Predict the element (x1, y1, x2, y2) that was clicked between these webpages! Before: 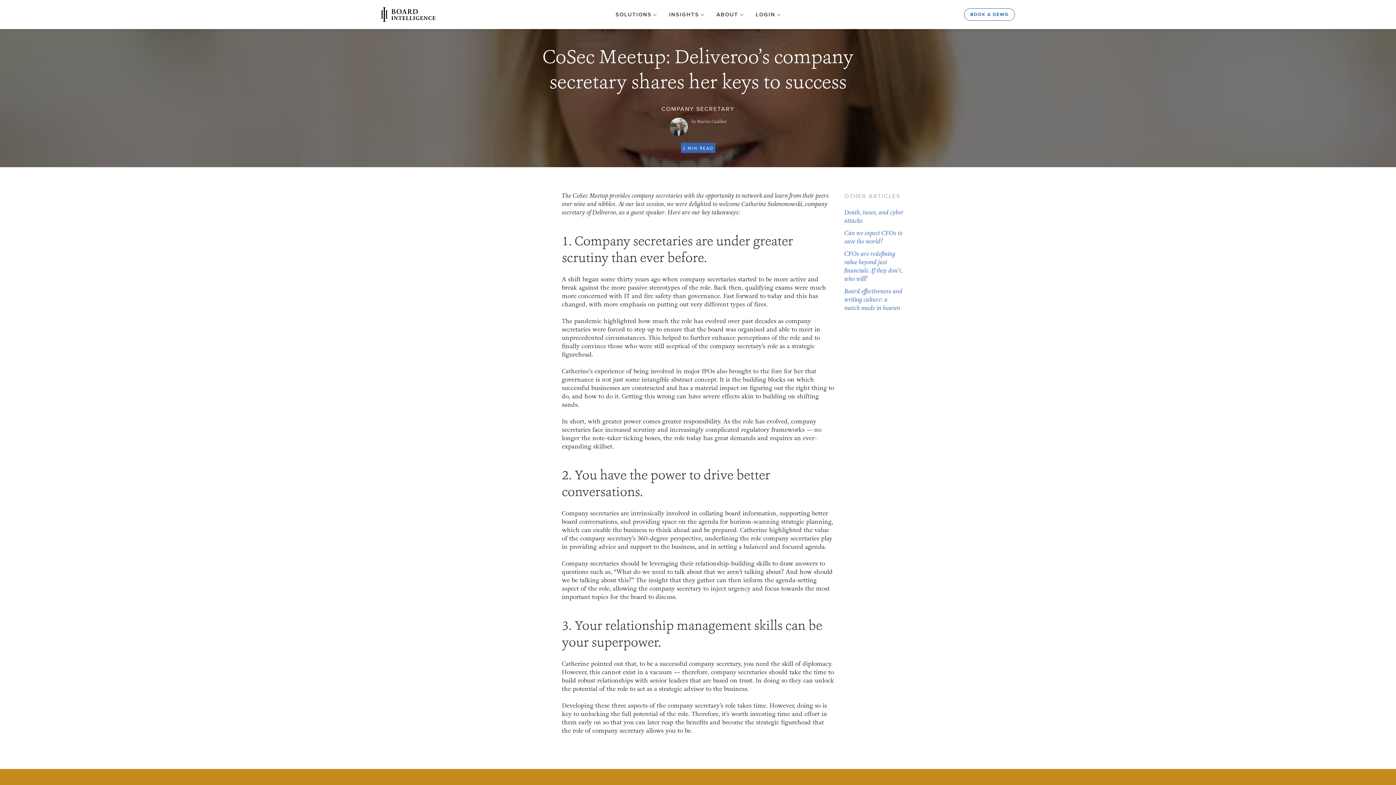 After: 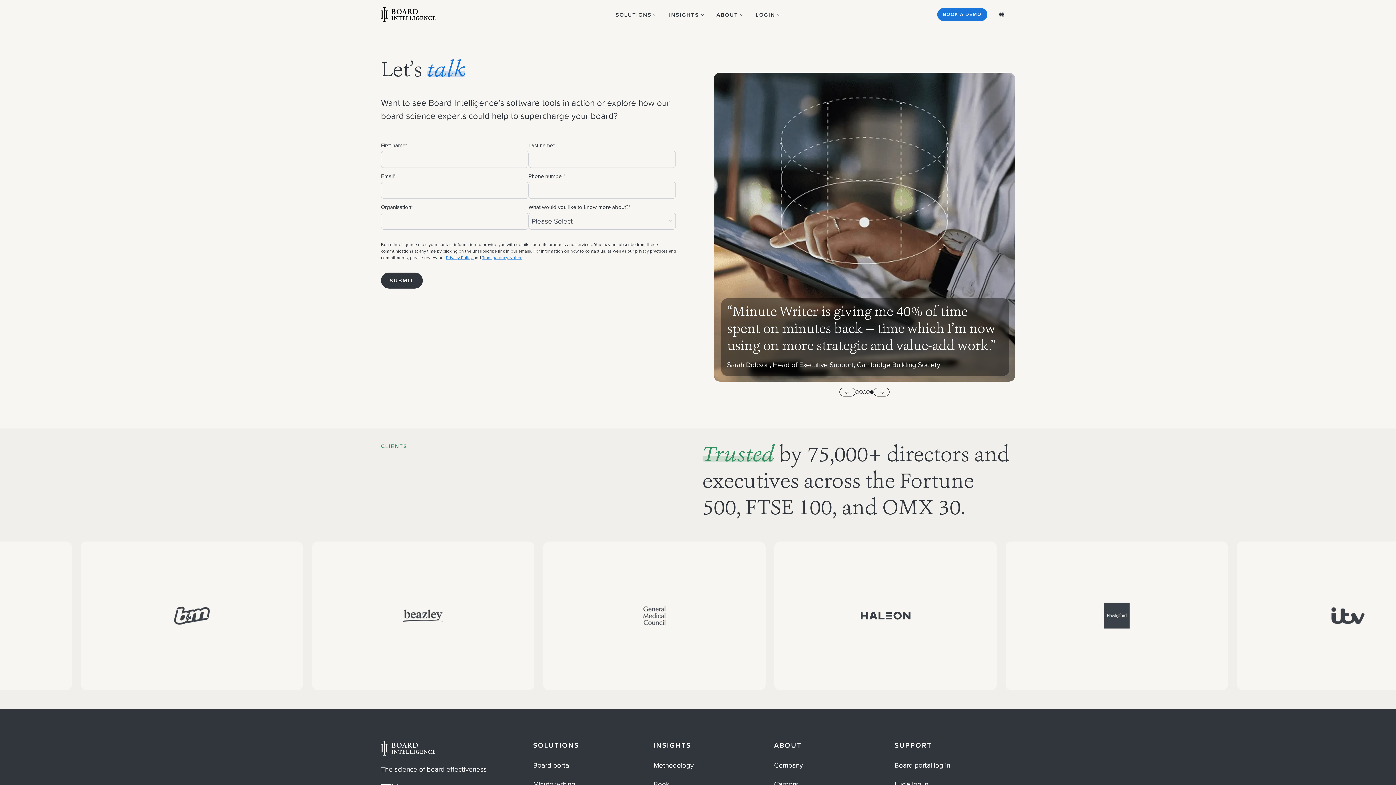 Action: label: See the Board Intelligence platform in action? Get started bbox: (964, 8, 1015, 20)